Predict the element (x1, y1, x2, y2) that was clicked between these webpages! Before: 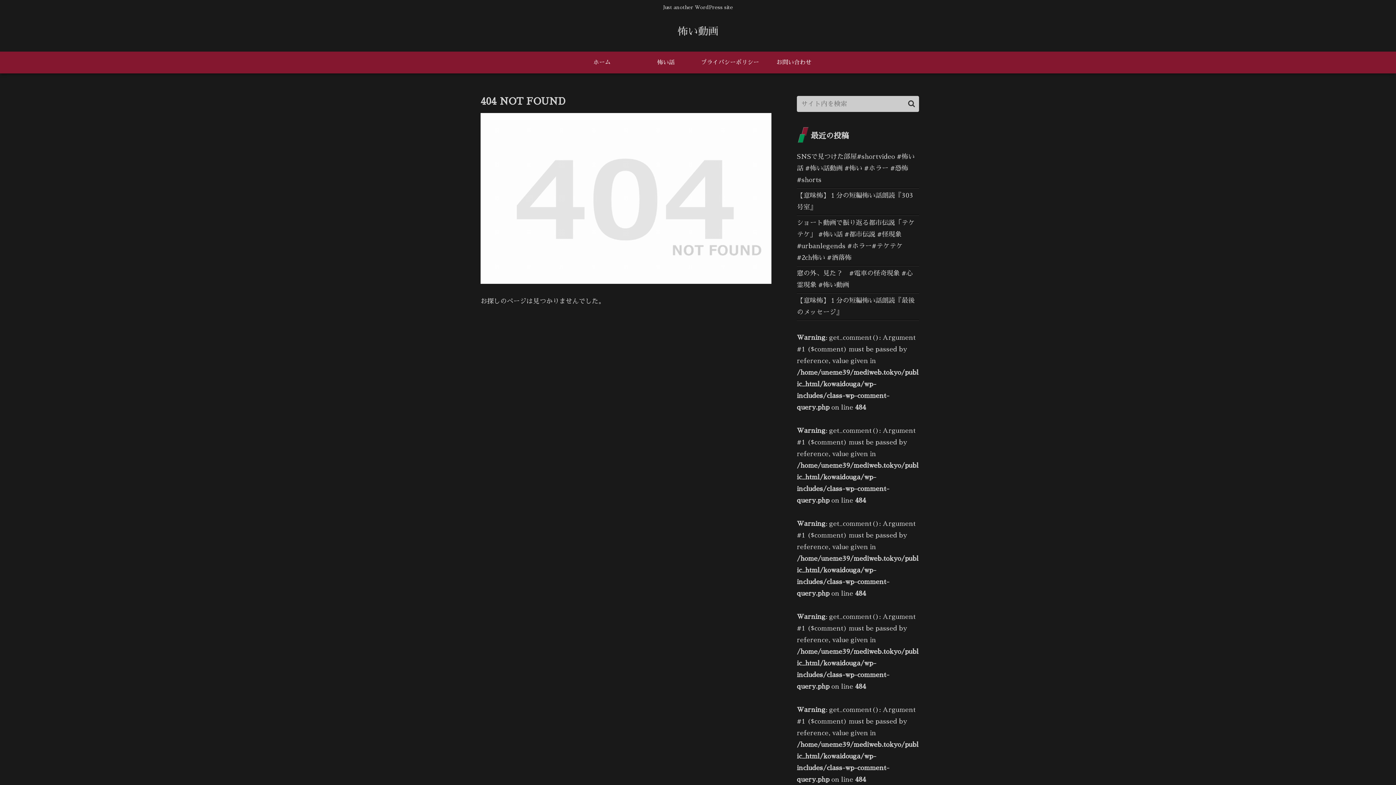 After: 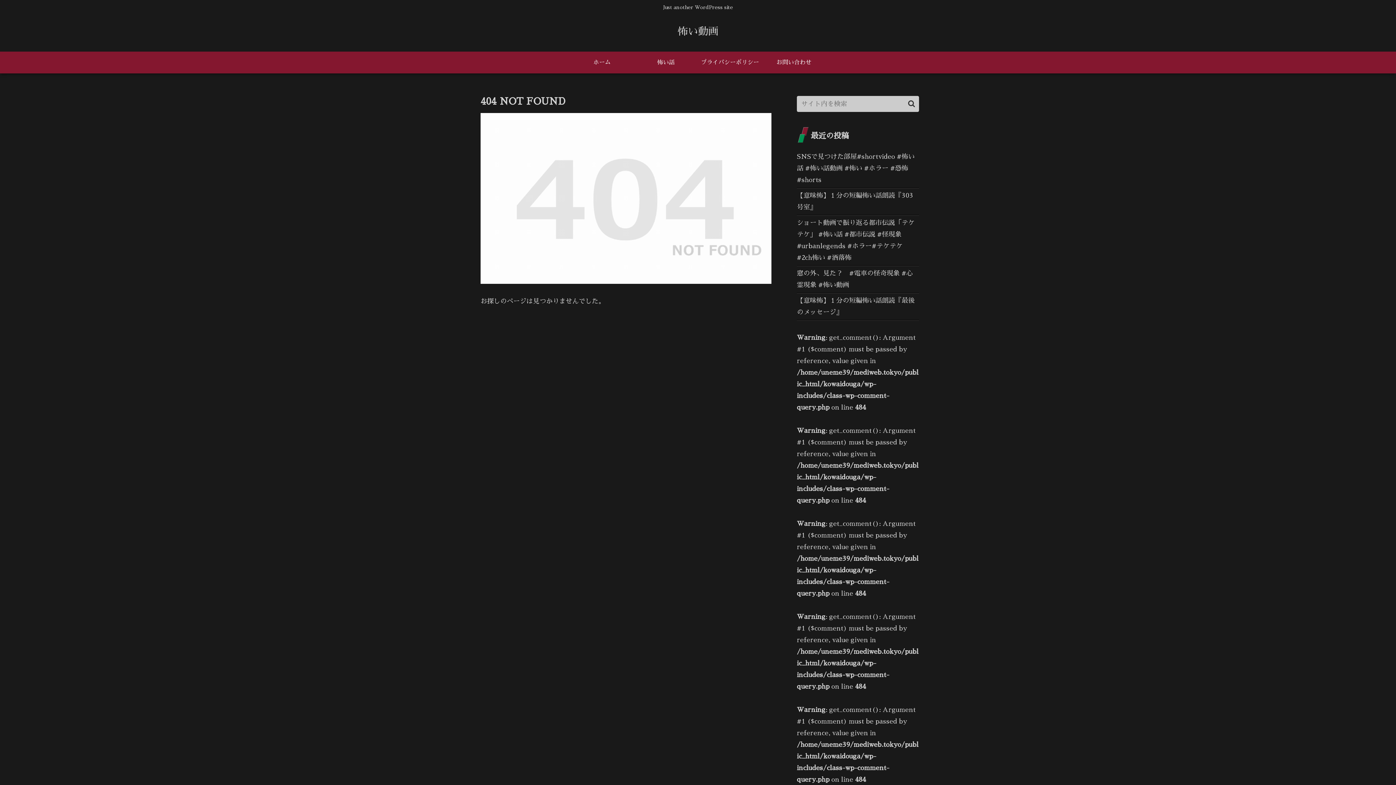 Action: bbox: (634, 51, 698, 73) label: 怖い話